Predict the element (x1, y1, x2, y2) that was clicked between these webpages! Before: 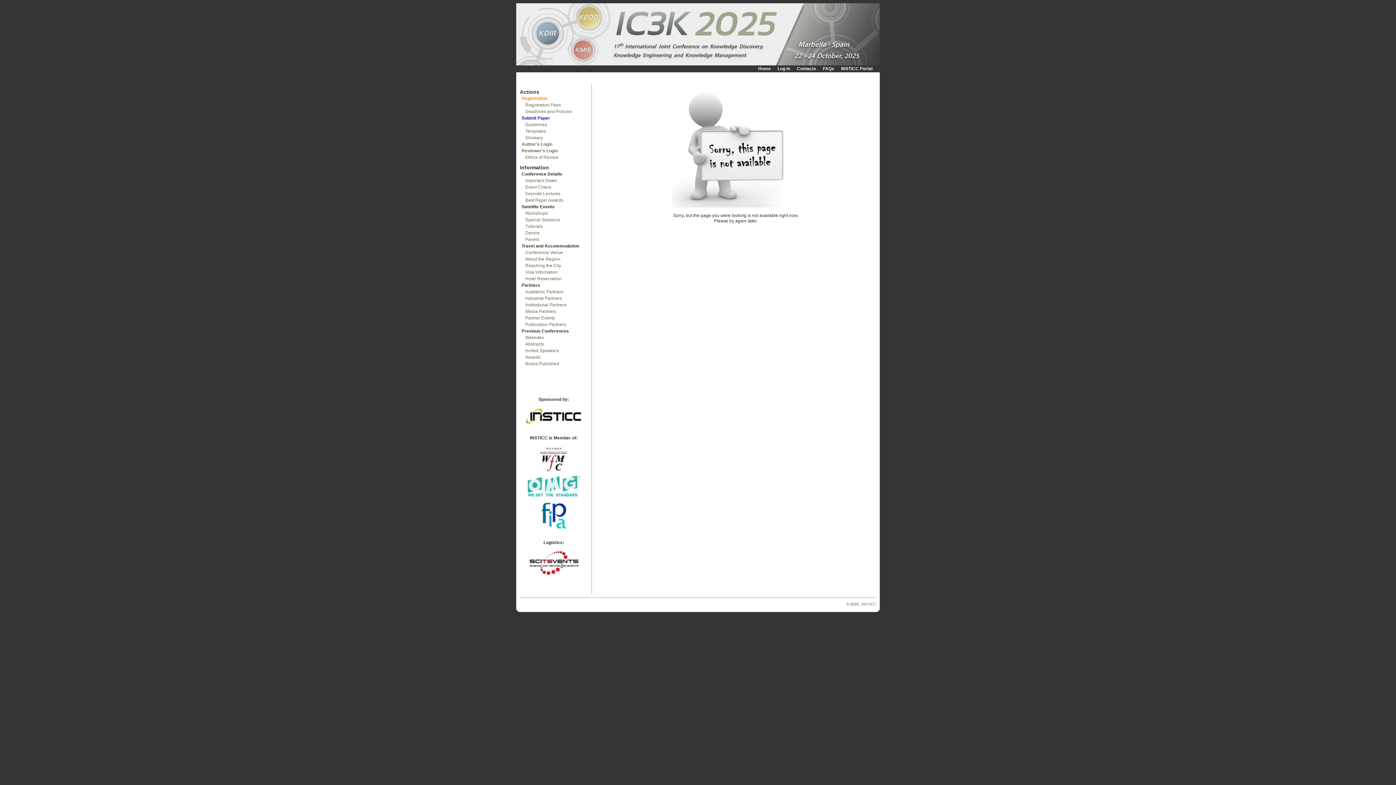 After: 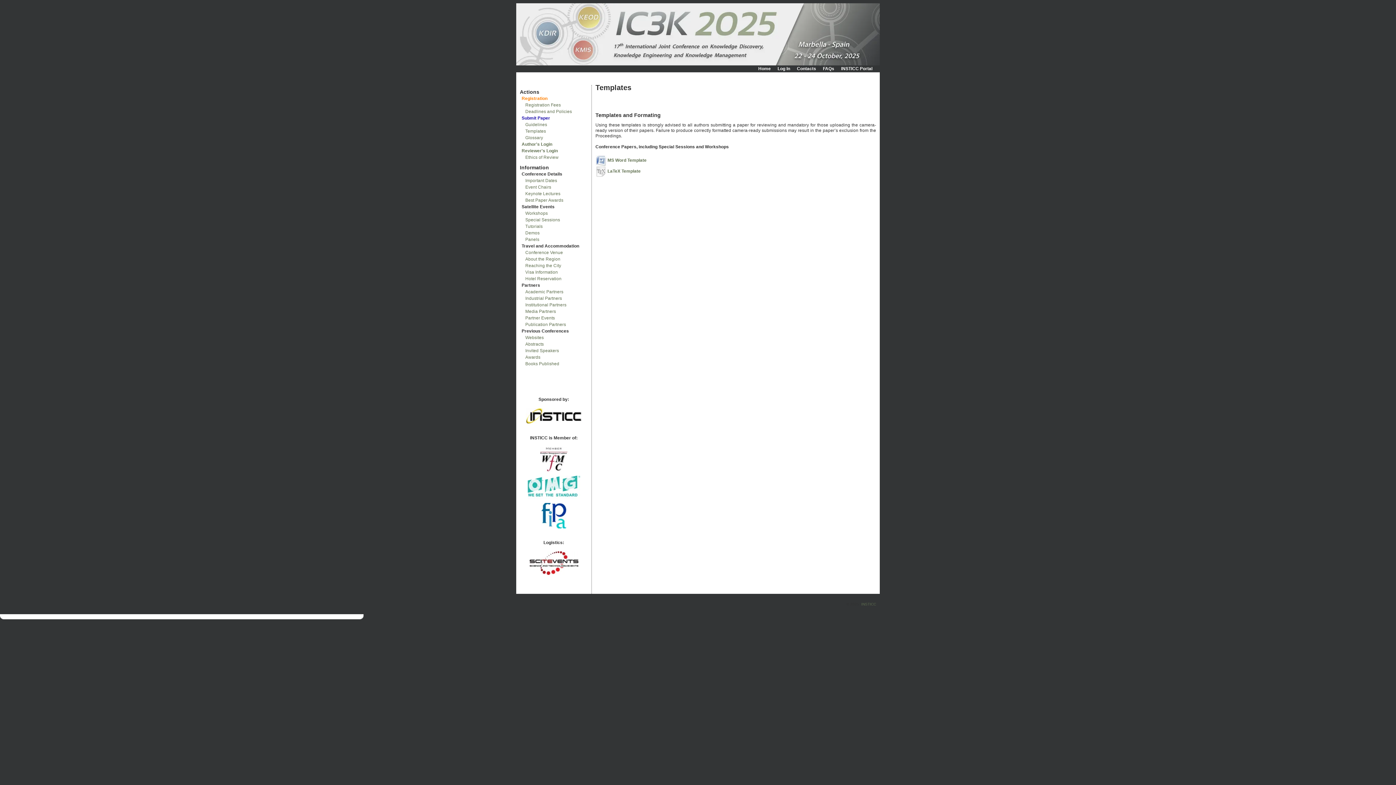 Action: bbox: (520, 128, 588, 134) label: Templates